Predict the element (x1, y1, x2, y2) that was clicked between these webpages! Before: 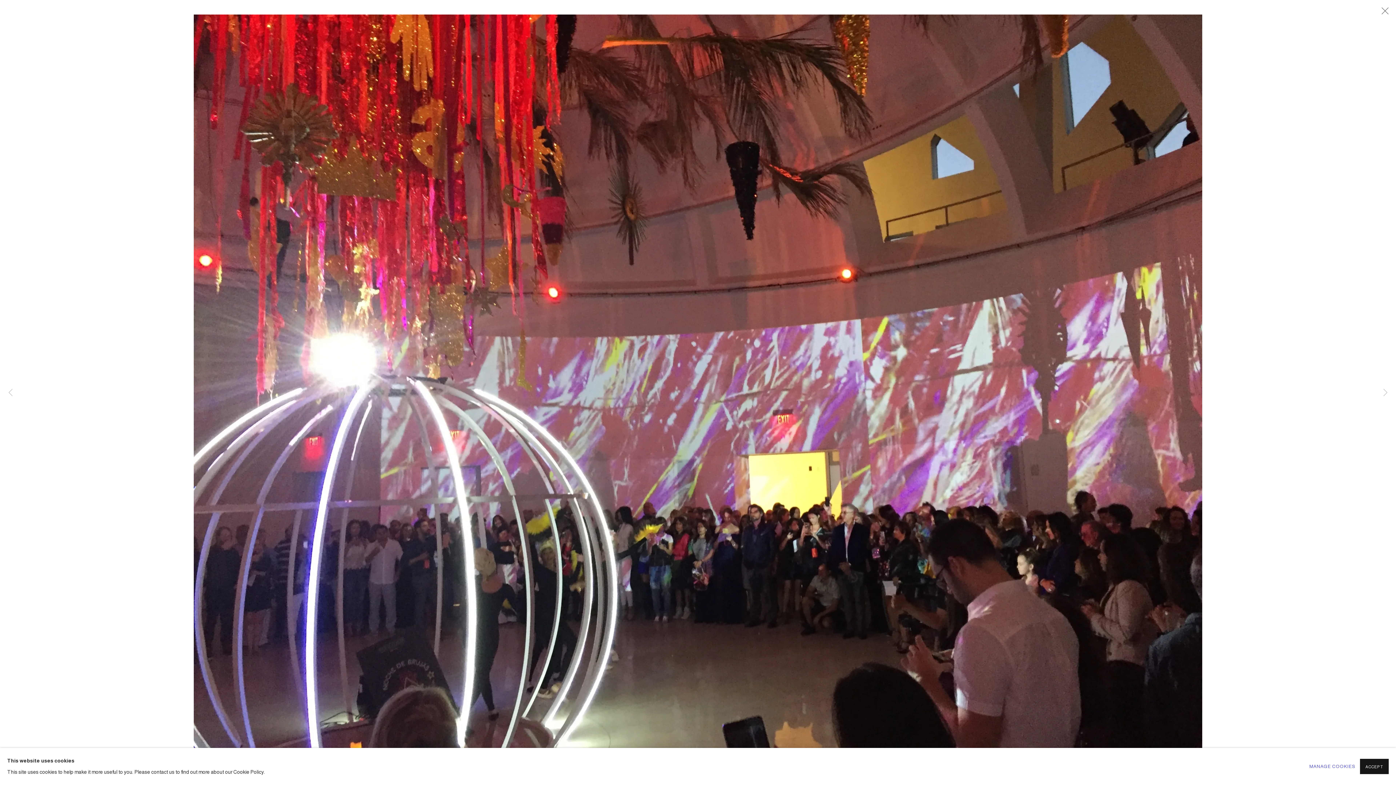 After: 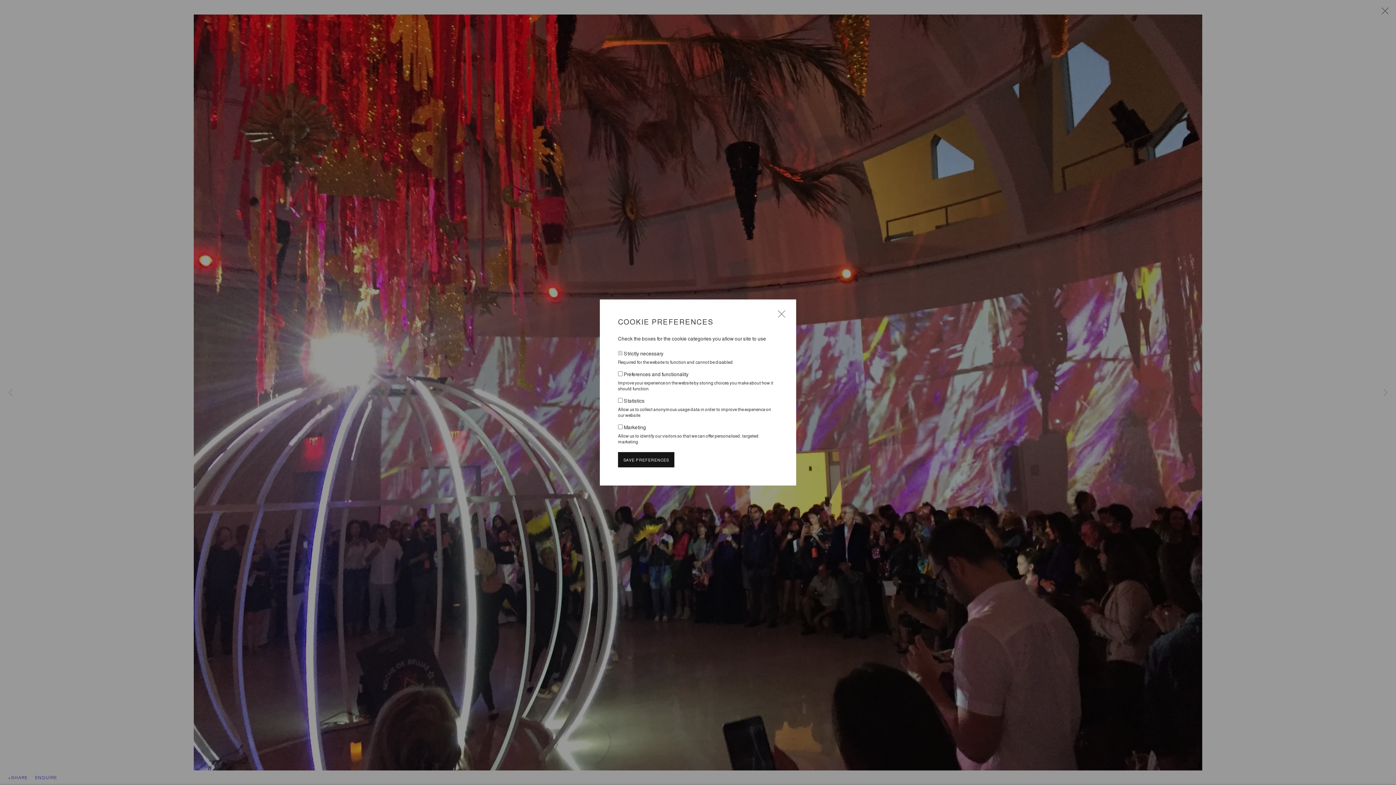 Action: label: MANAGE COOKIES bbox: (1309, 761, 1355, 772)